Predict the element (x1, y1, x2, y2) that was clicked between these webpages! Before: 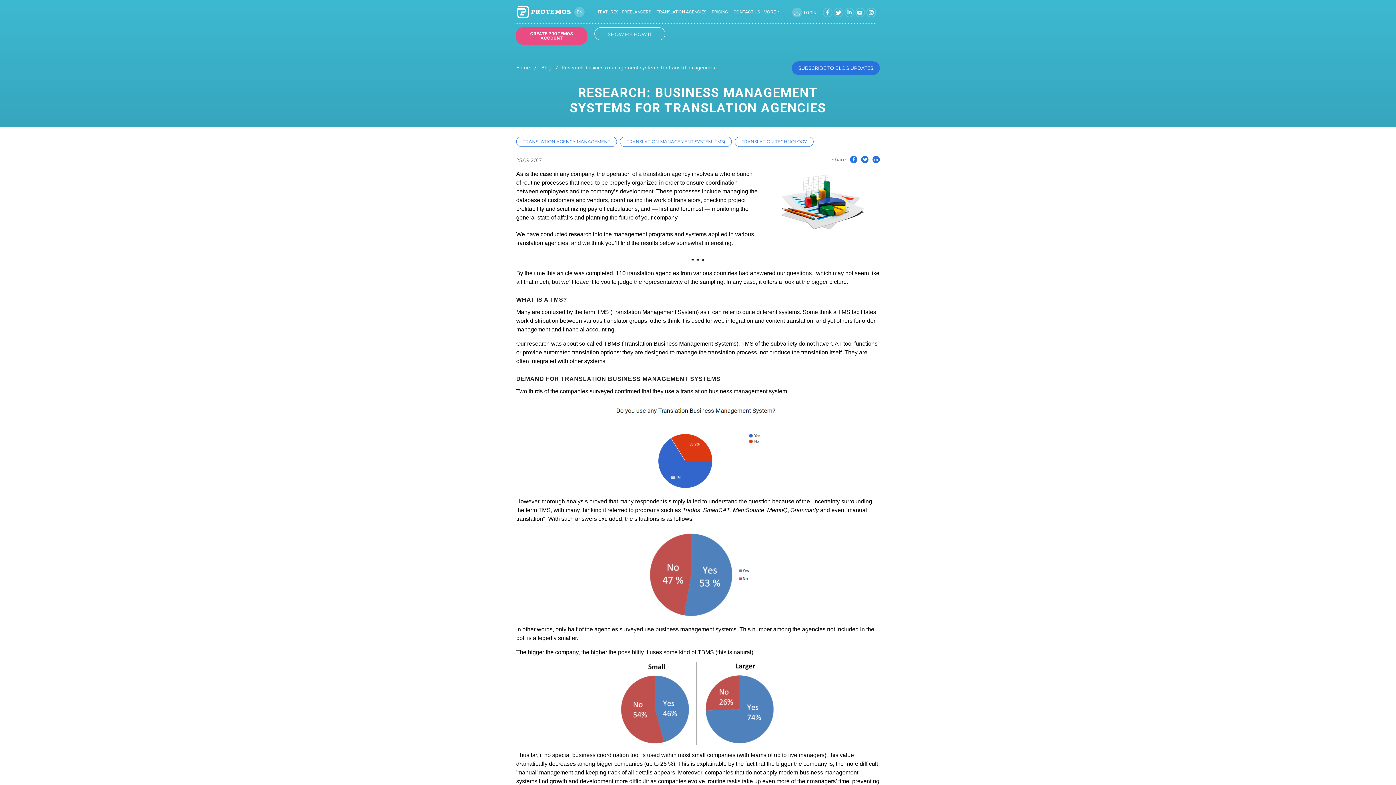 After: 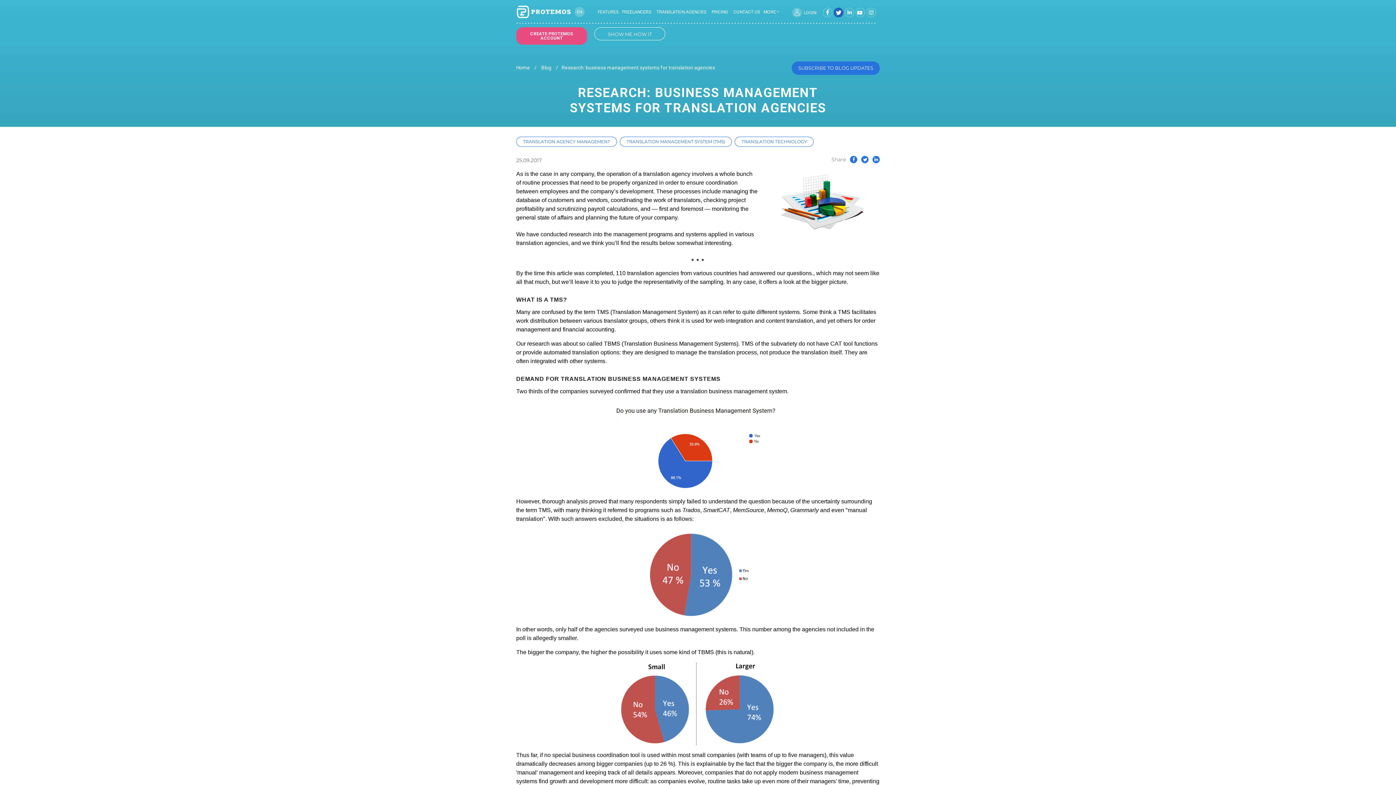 Action: bbox: (833, 7, 843, 17)